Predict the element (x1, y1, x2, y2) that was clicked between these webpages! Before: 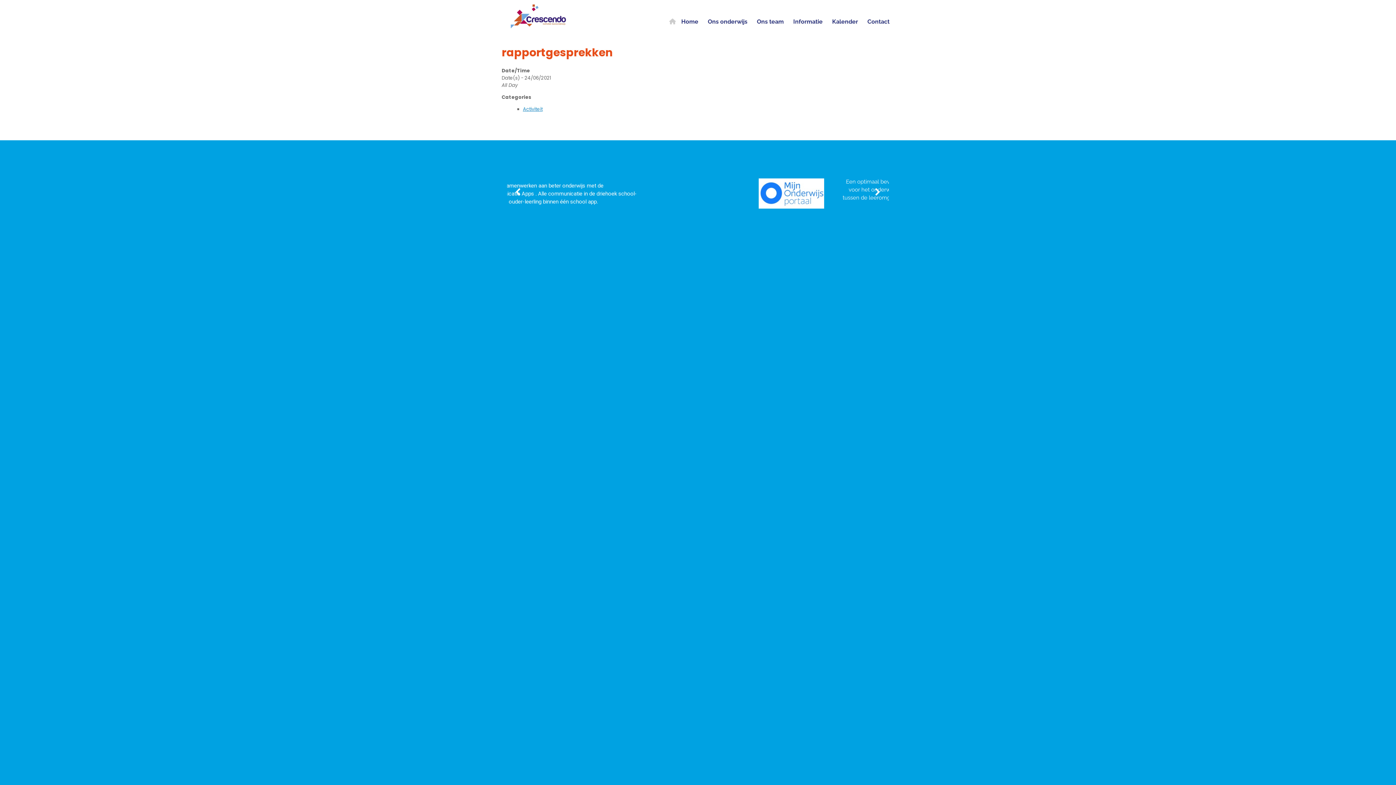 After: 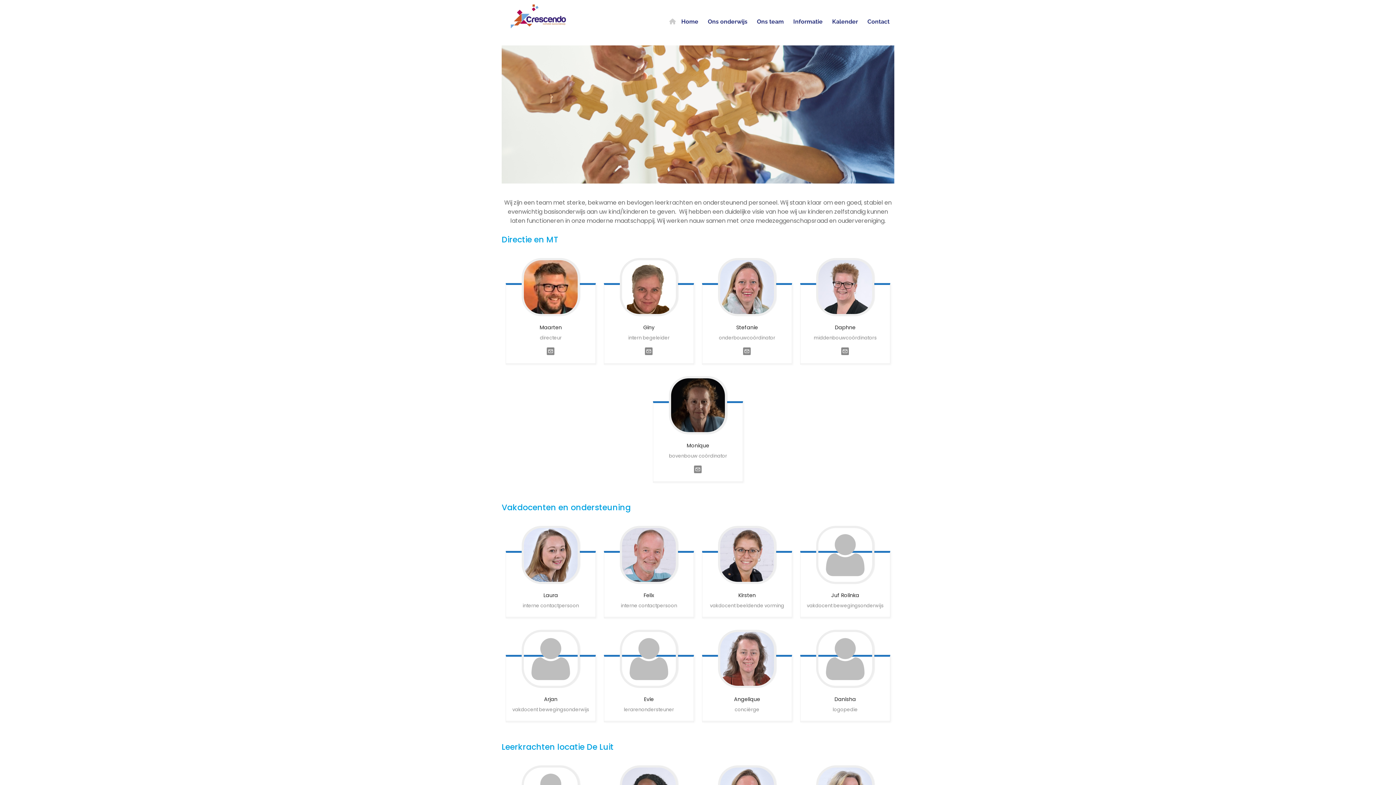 Action: bbox: (752, 15, 788, 28) label: Ons team